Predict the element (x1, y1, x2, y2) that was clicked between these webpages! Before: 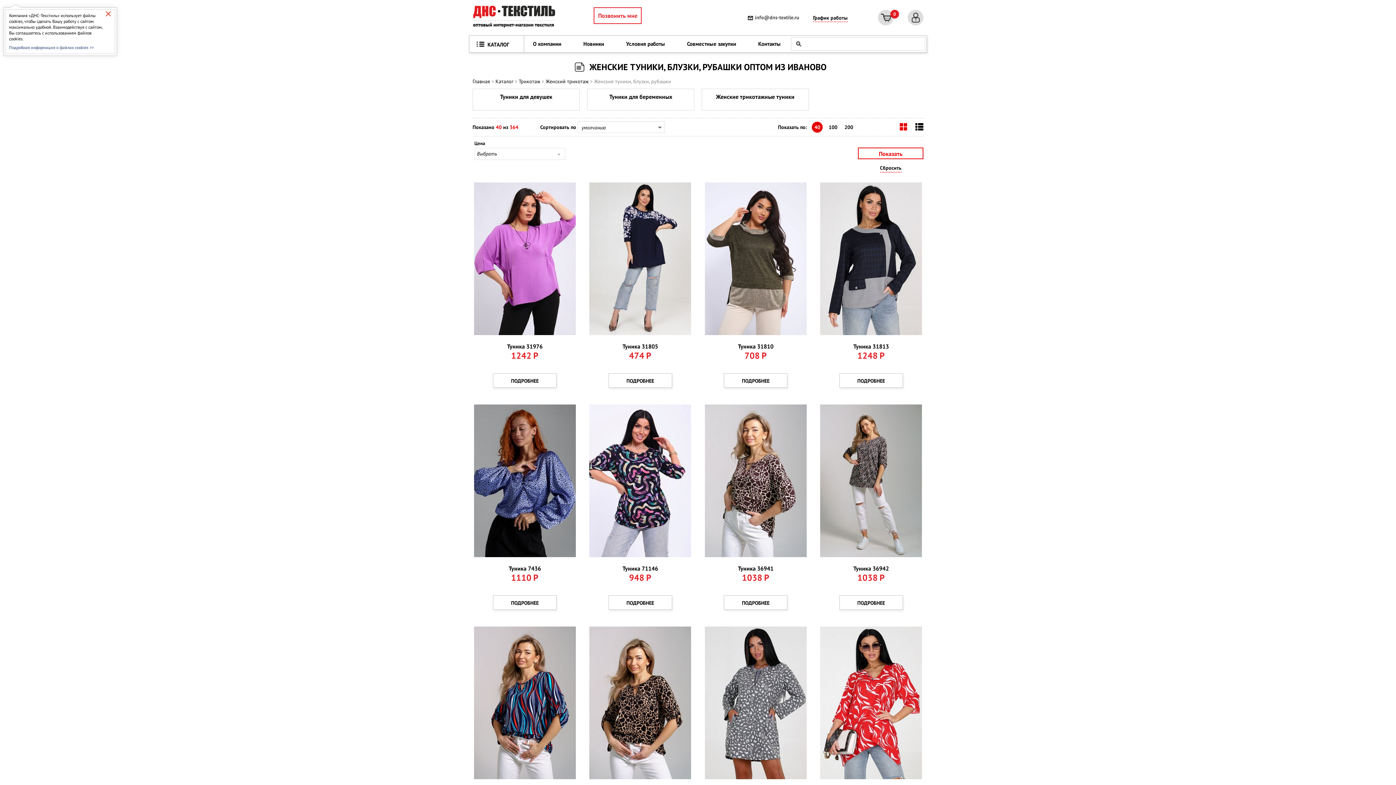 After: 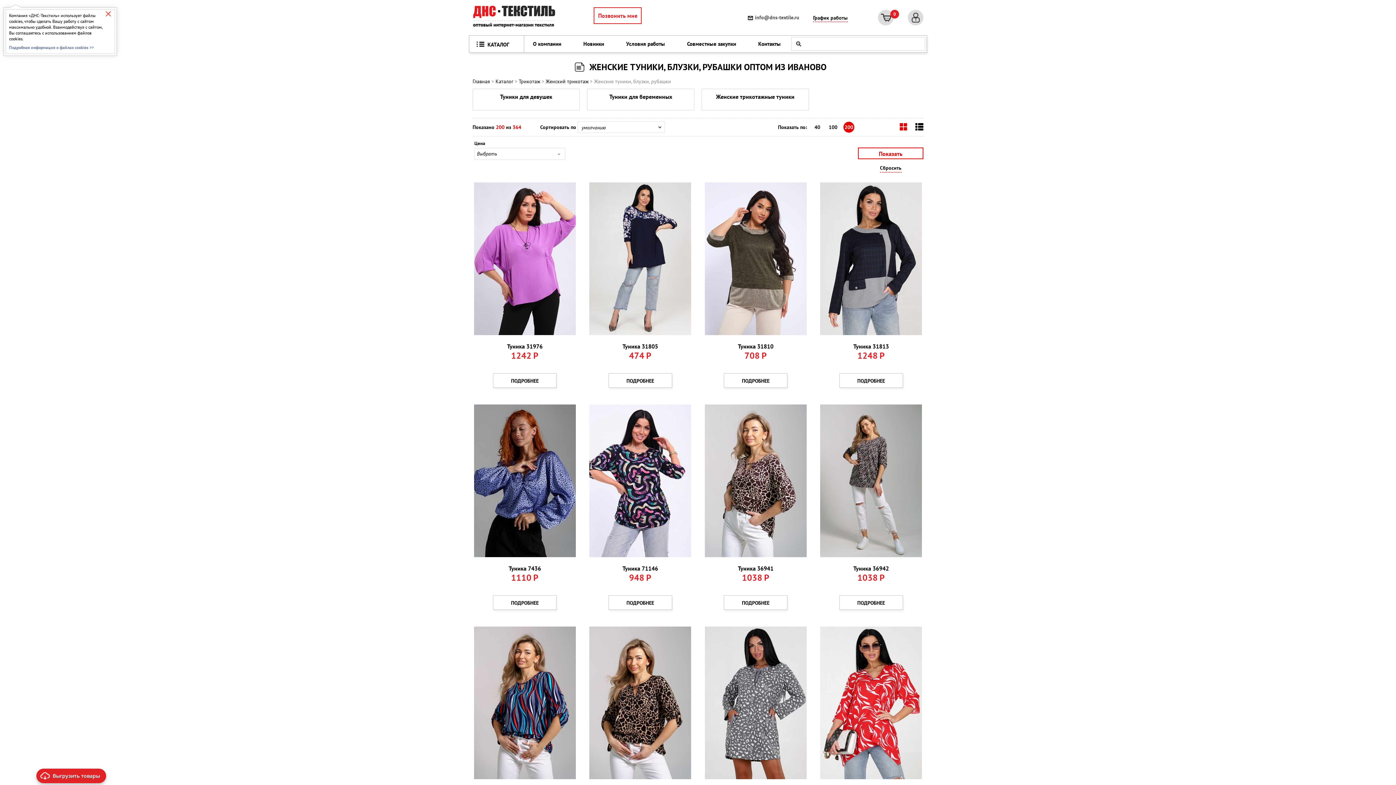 Action: label: 200 bbox: (843, 121, 854, 132)